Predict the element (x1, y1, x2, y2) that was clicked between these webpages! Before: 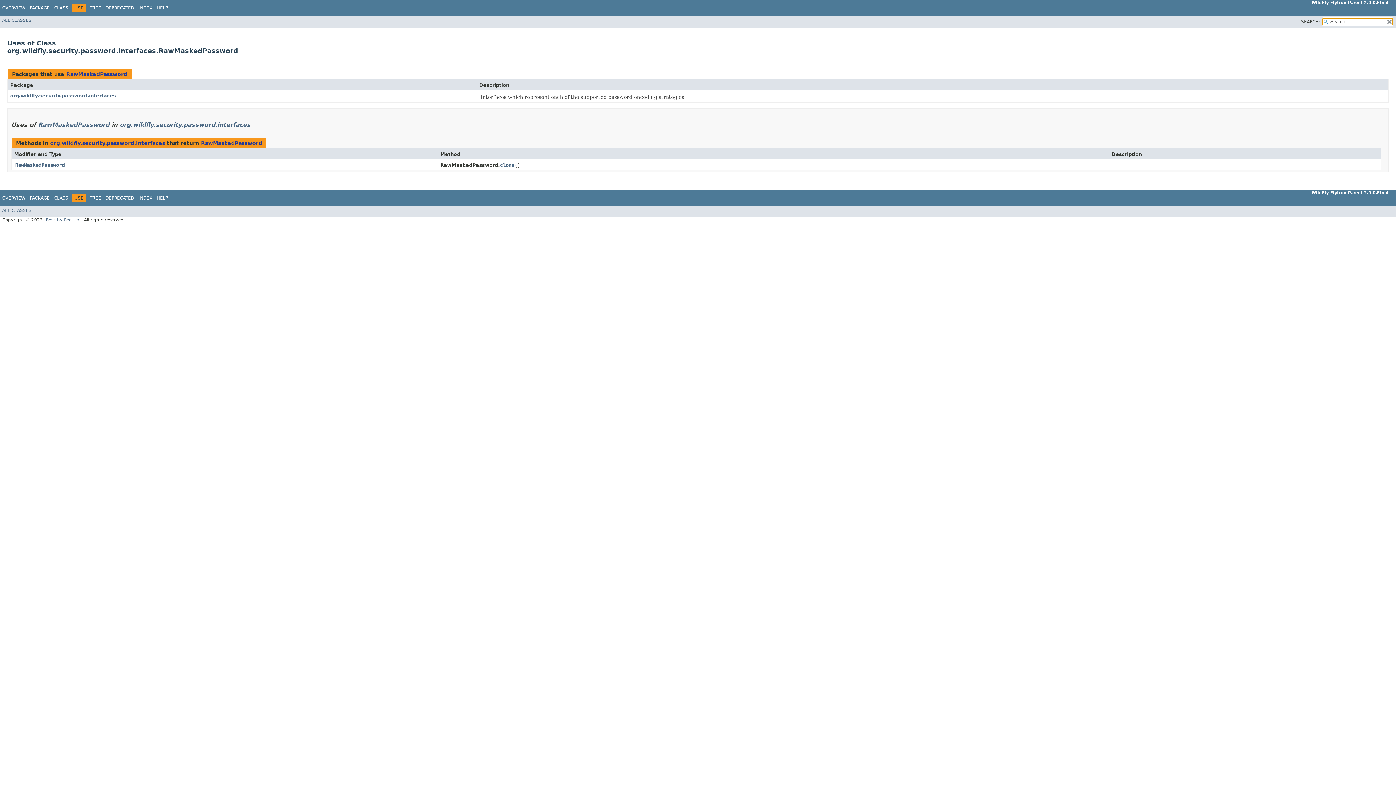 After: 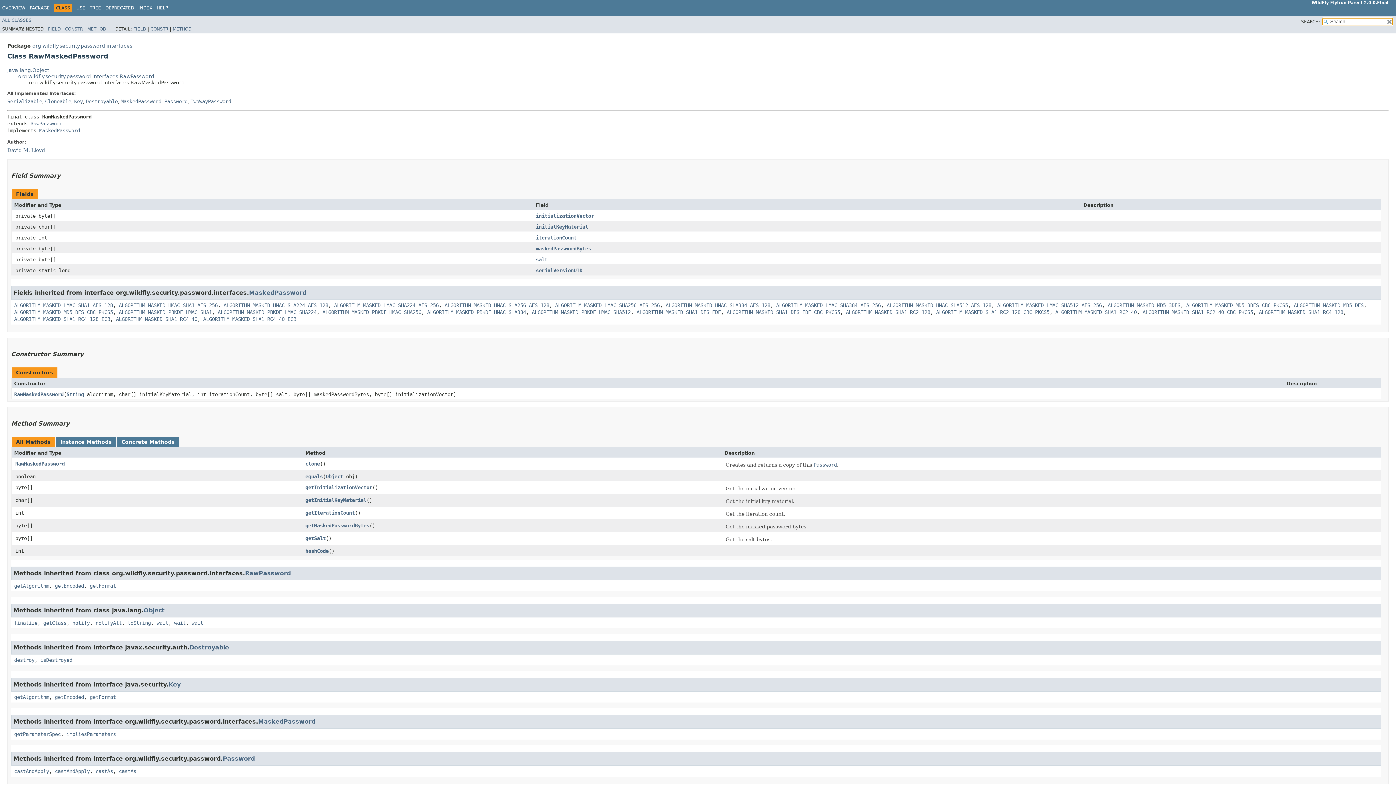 Action: label: RawMaskedPassword bbox: (15, 162, 64, 168)